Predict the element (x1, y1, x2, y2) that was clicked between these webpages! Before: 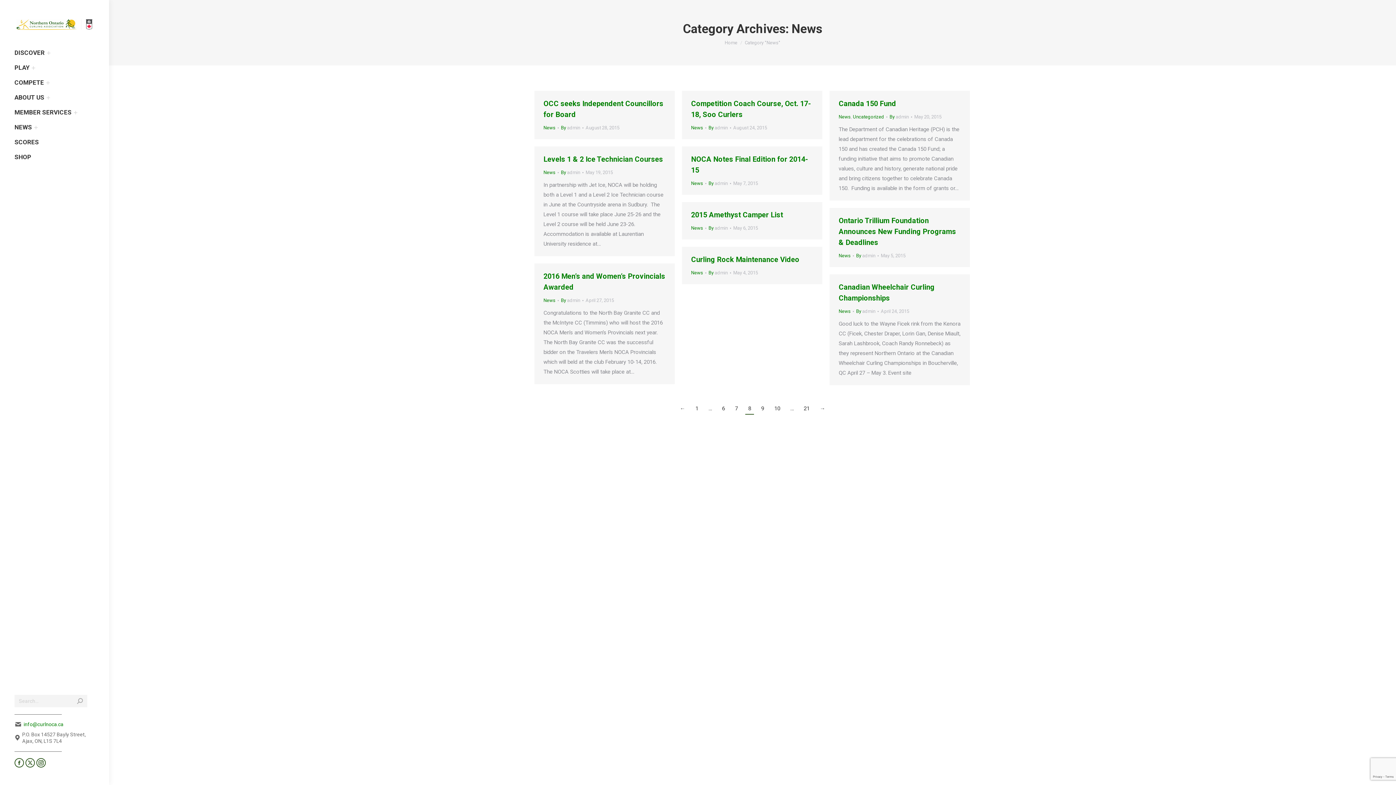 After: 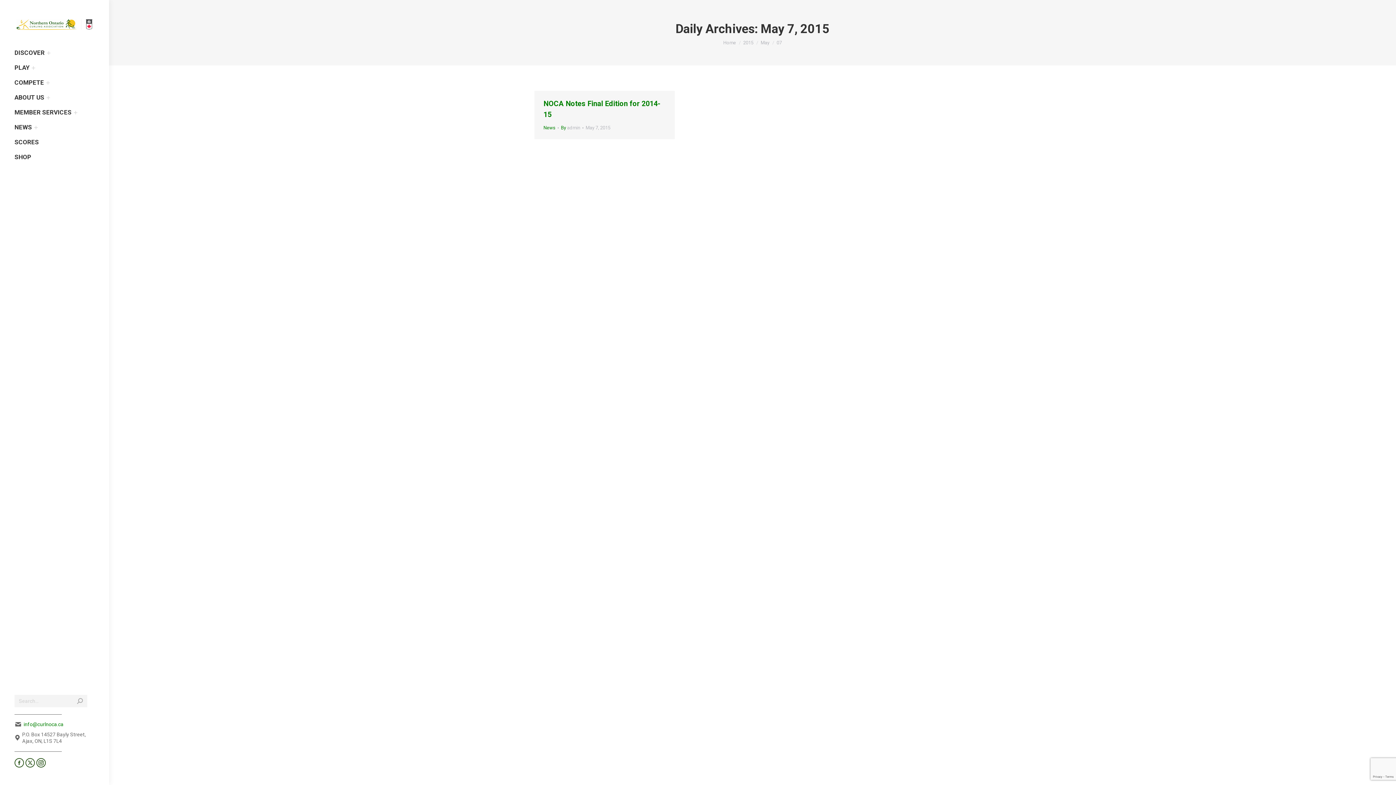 Action: label: May 7, 2015 bbox: (733, 179, 758, 187)